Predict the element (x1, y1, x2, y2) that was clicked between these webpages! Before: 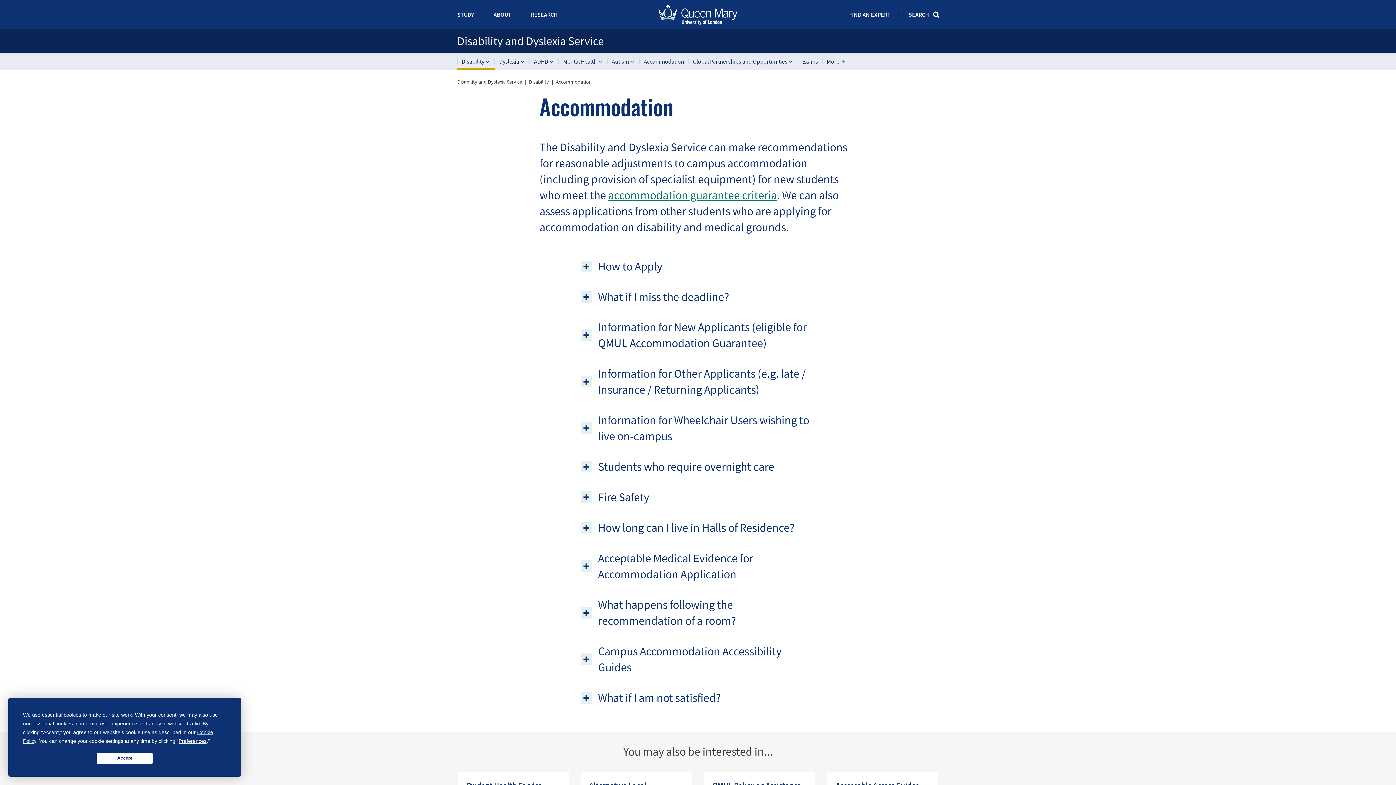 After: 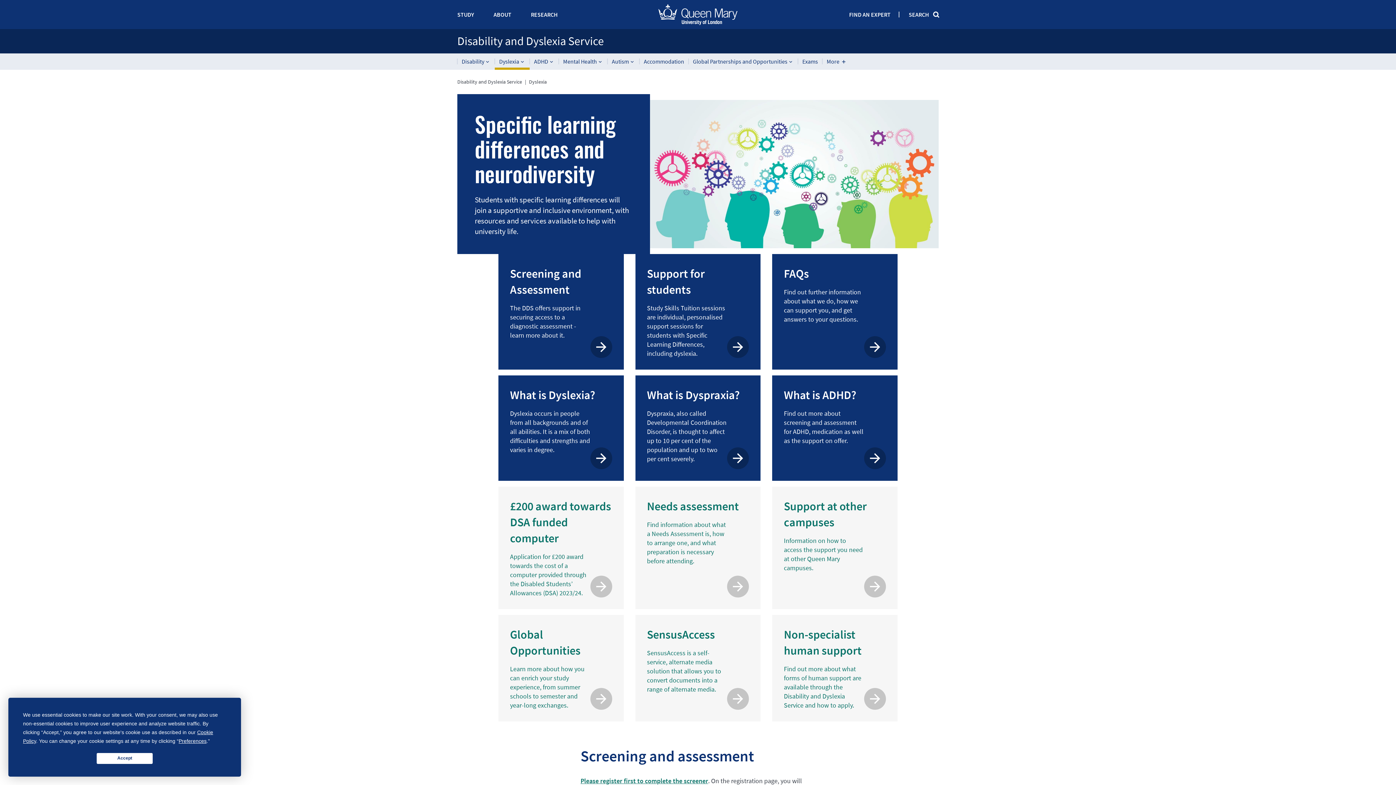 Action: label: Dyslexia bbox: (494, 53, 529, 69)